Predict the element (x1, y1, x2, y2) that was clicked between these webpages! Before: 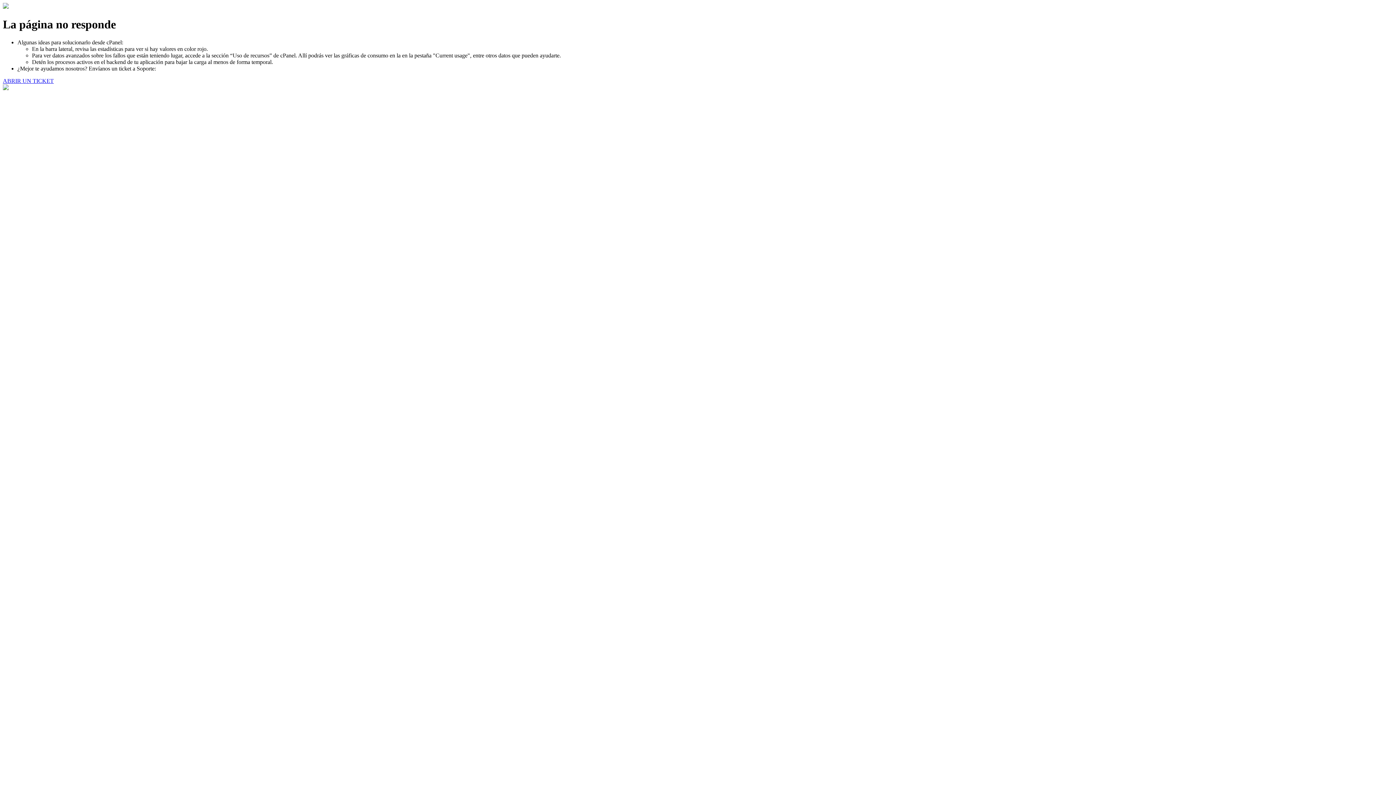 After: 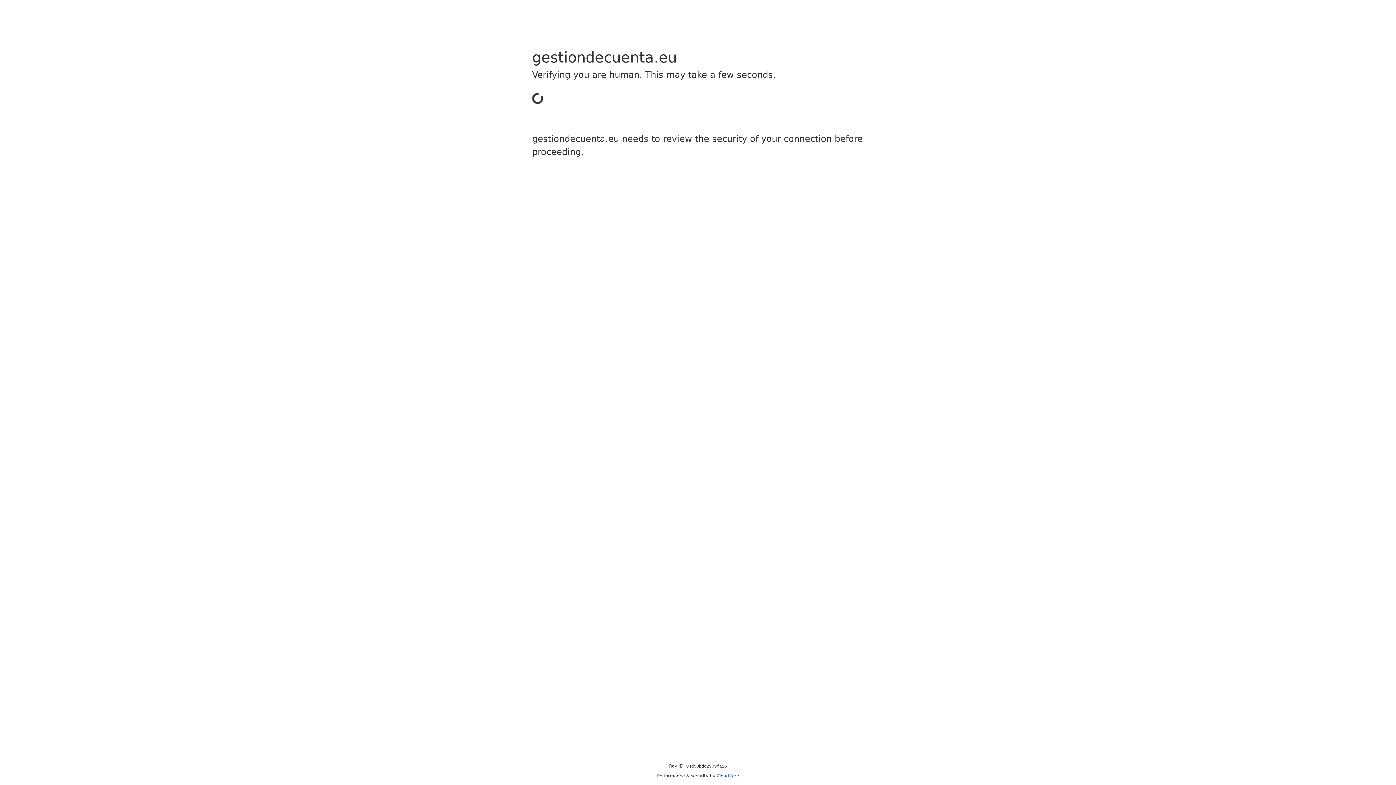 Action: label: ABRIR UN TICKET bbox: (2, 77, 53, 83)